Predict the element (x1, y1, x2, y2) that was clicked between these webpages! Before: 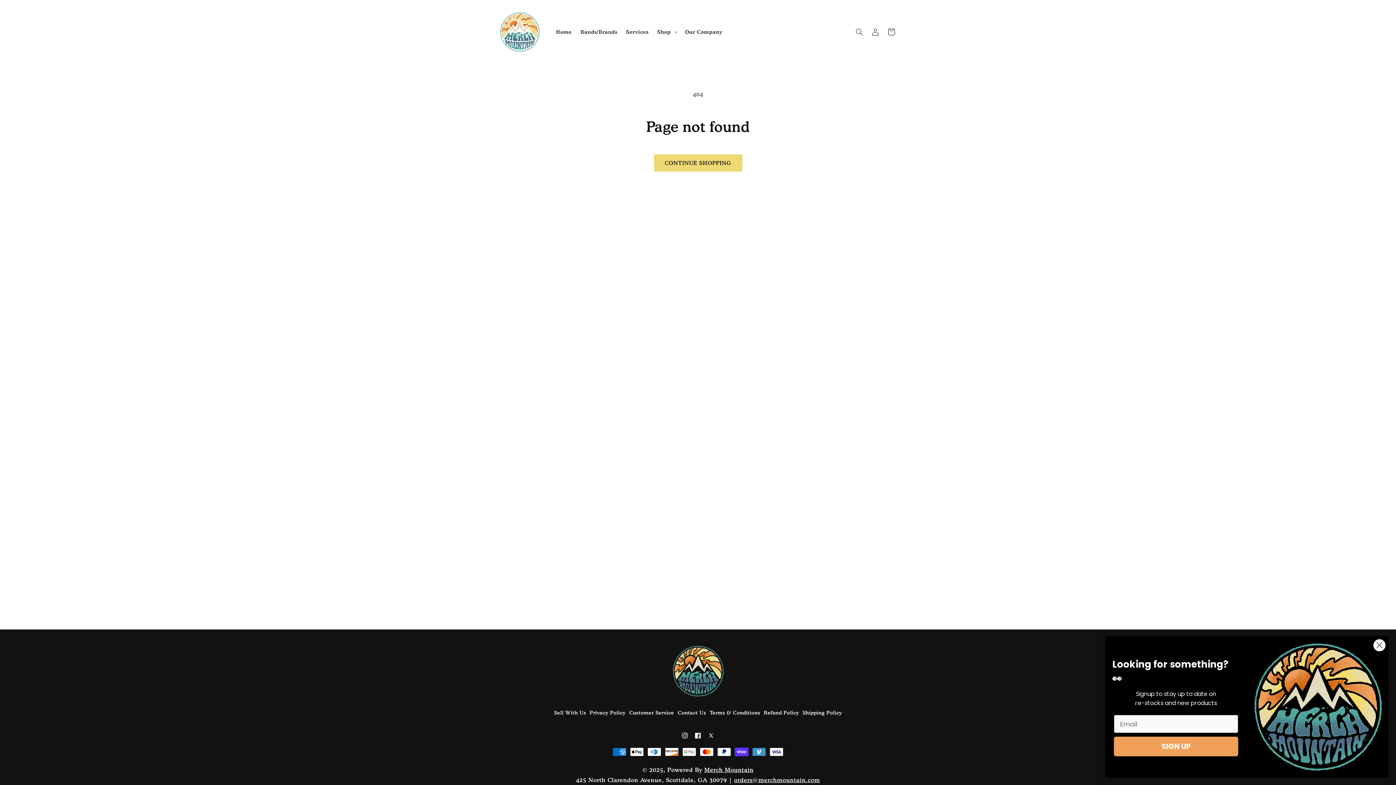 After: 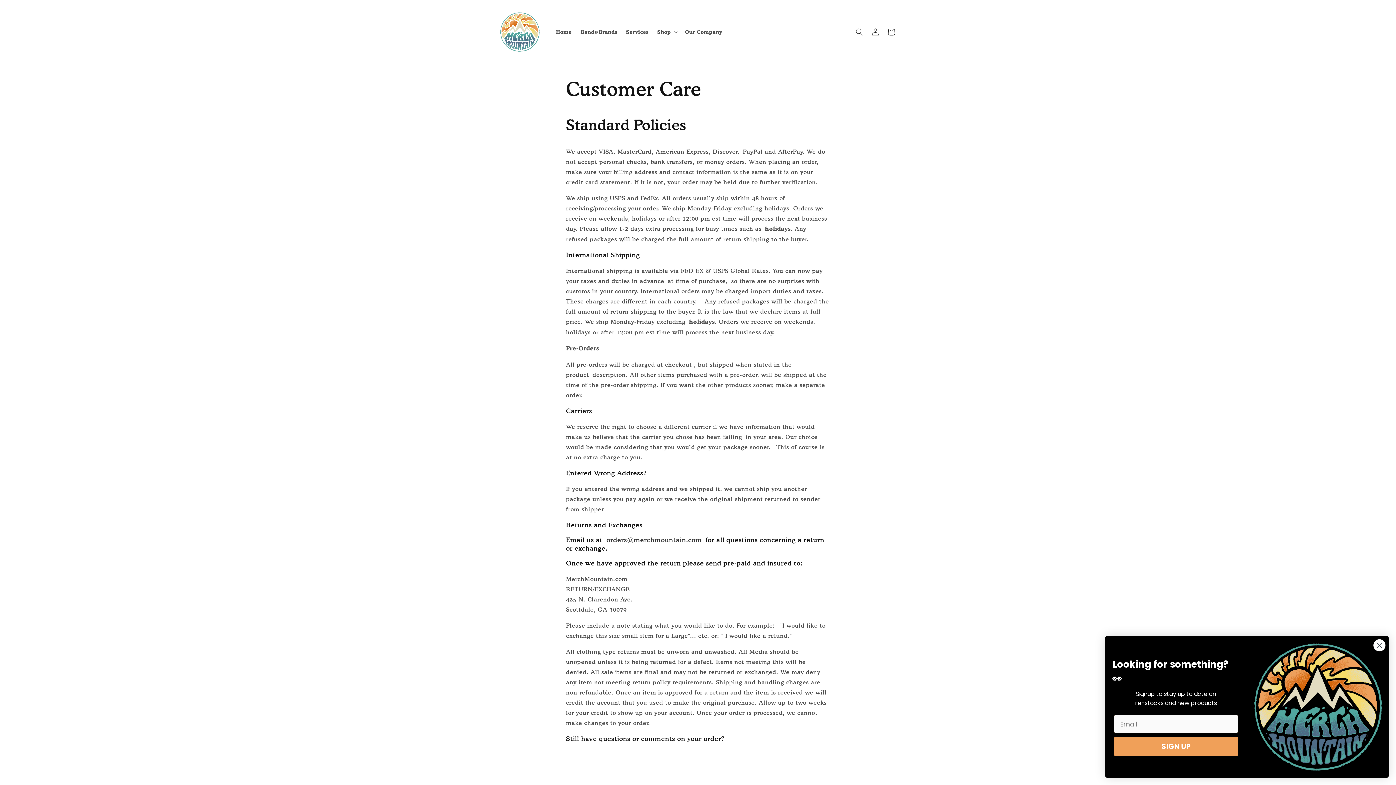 Action: label: Customer Service bbox: (629, 706, 674, 719)